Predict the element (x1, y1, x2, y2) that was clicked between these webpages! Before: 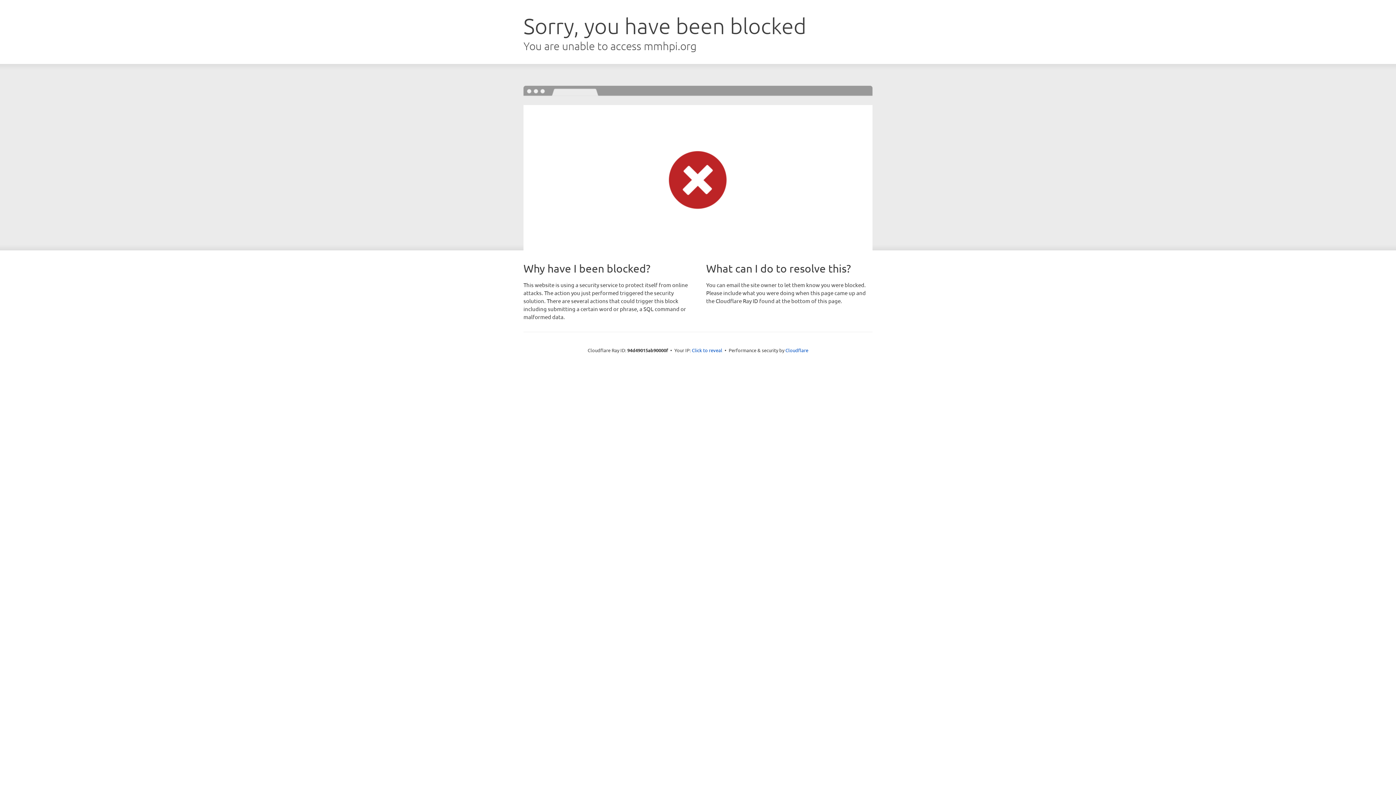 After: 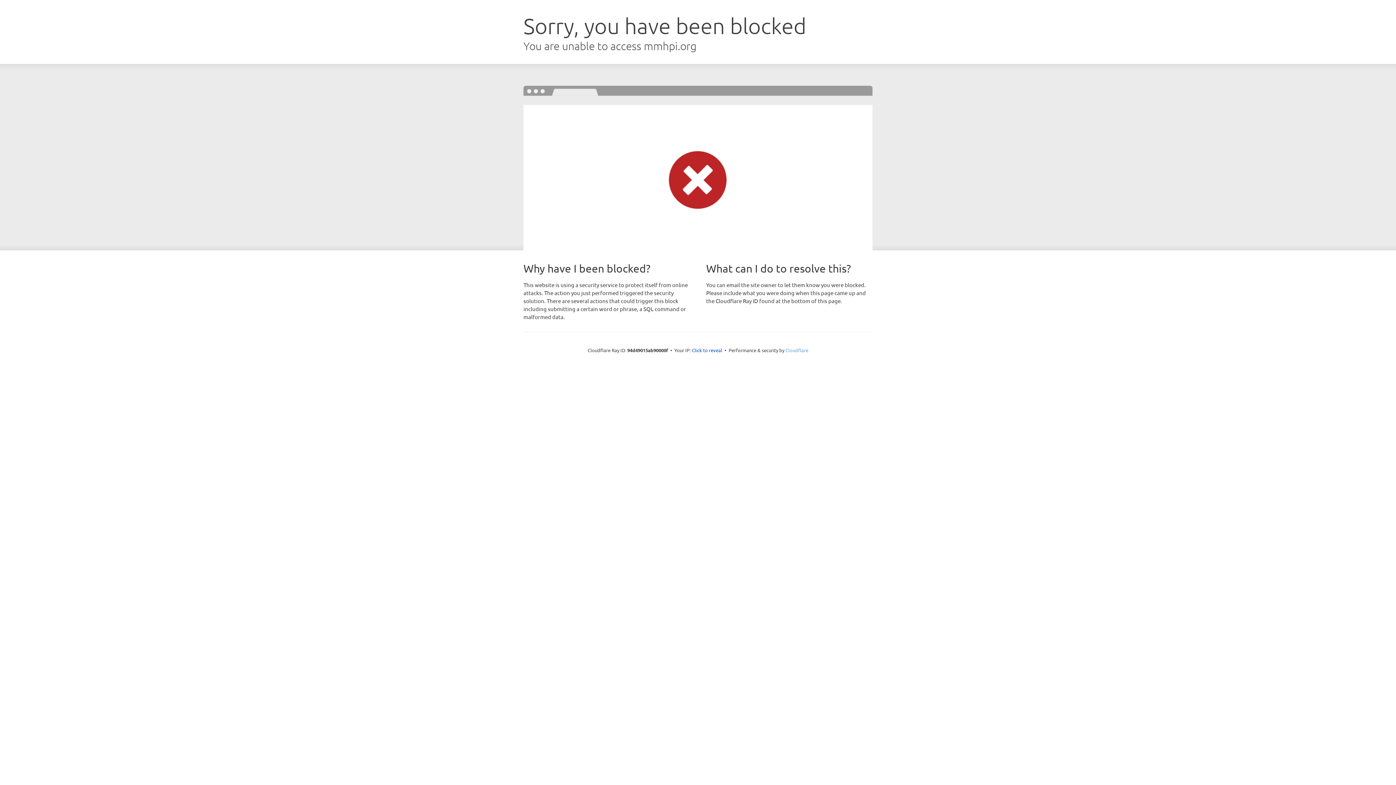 Action: bbox: (785, 347, 808, 353) label: Cloudflare